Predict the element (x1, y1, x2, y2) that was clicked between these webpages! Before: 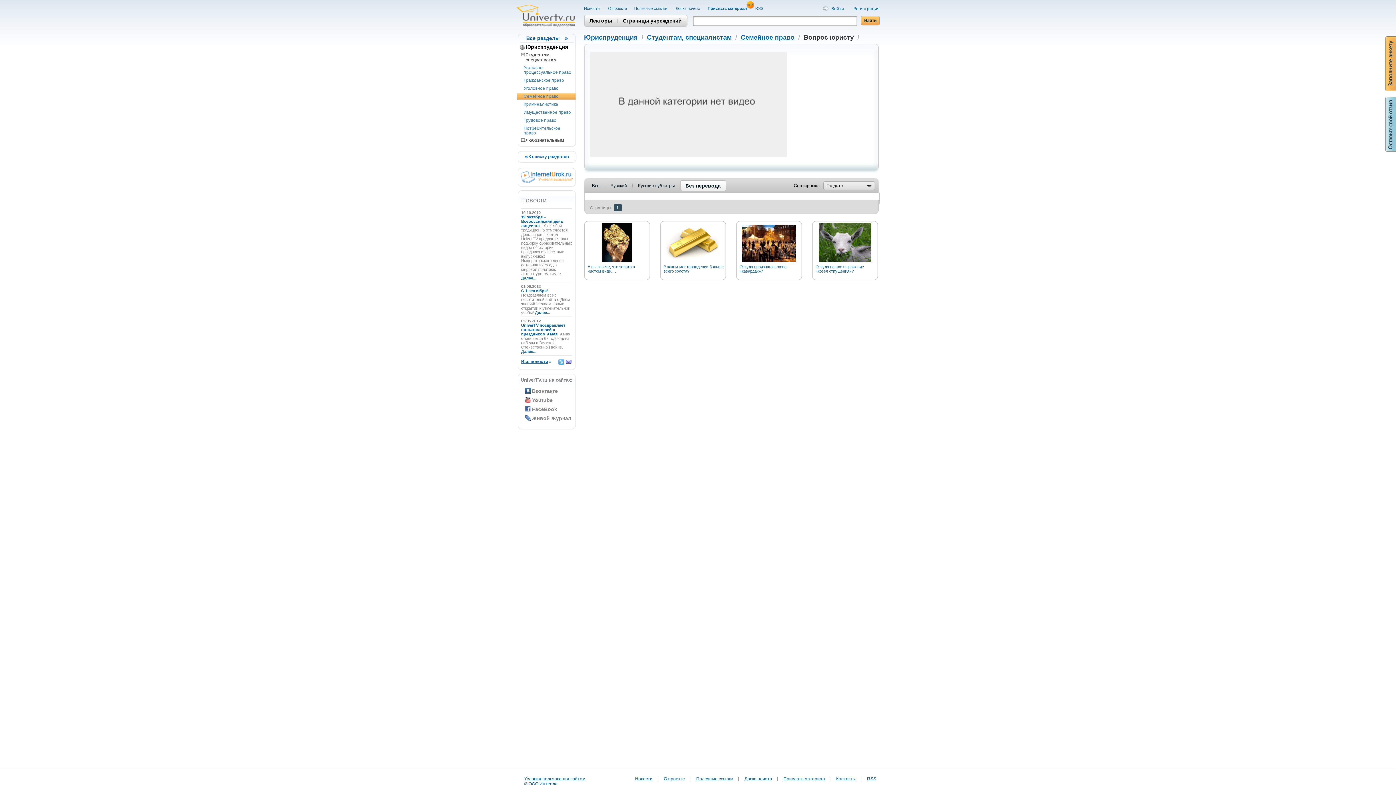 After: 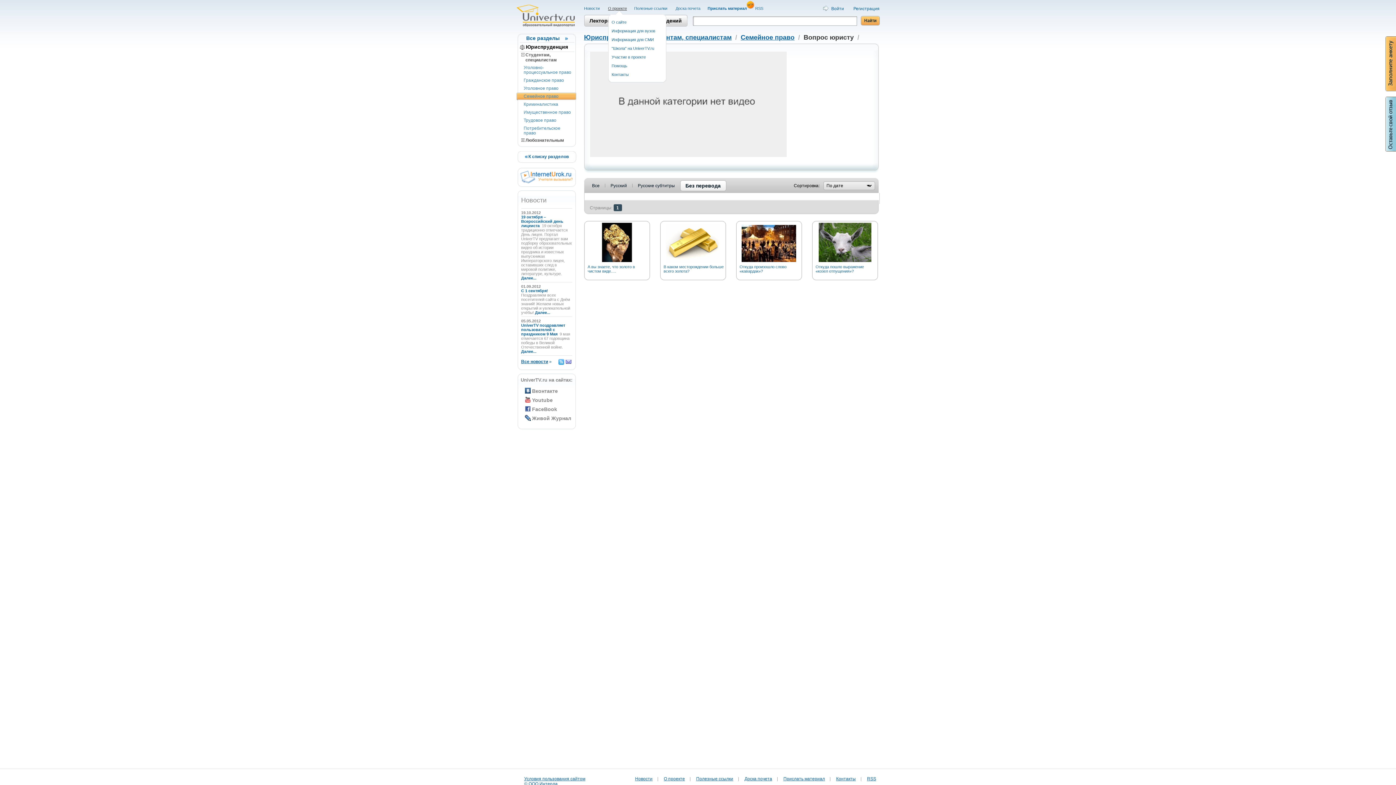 Action: label: О проекте bbox: (608, 6, 627, 10)